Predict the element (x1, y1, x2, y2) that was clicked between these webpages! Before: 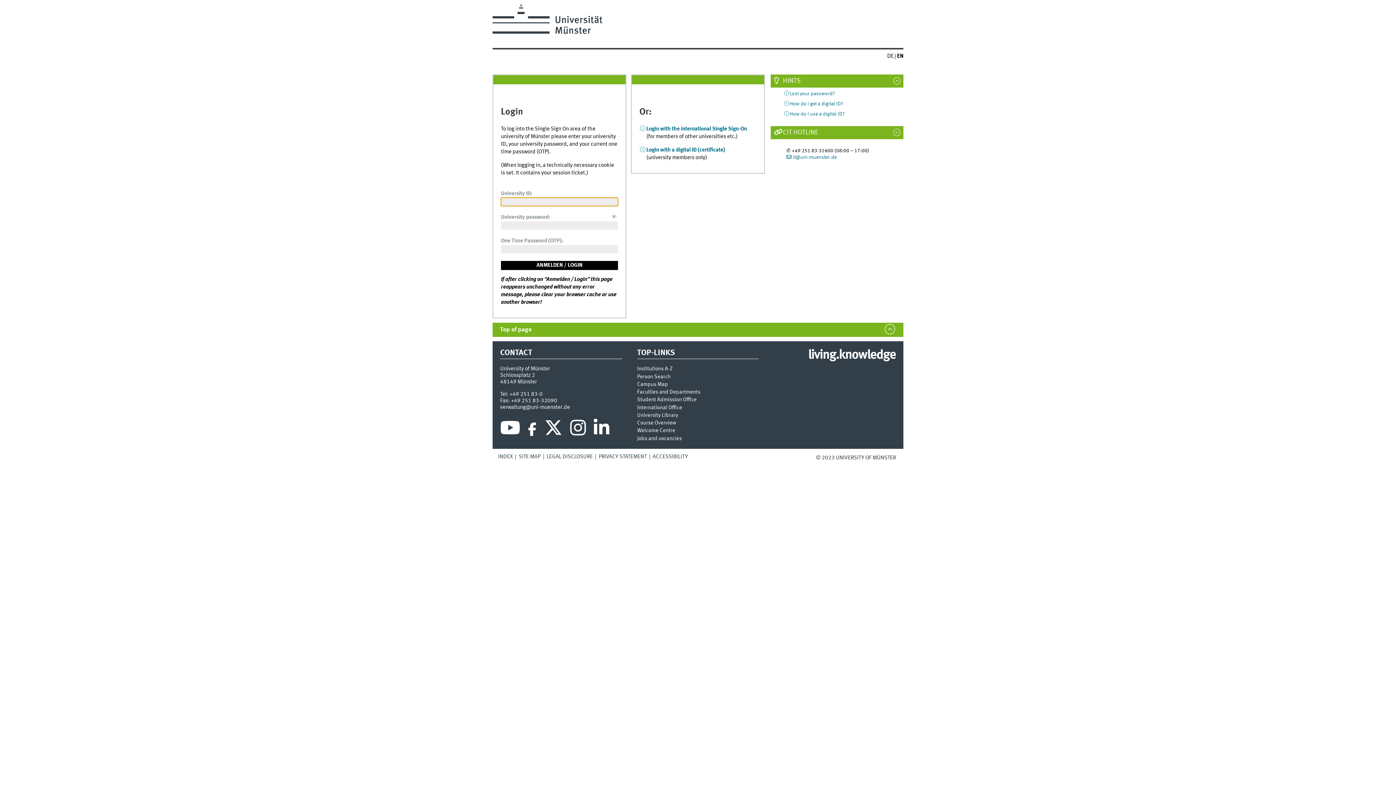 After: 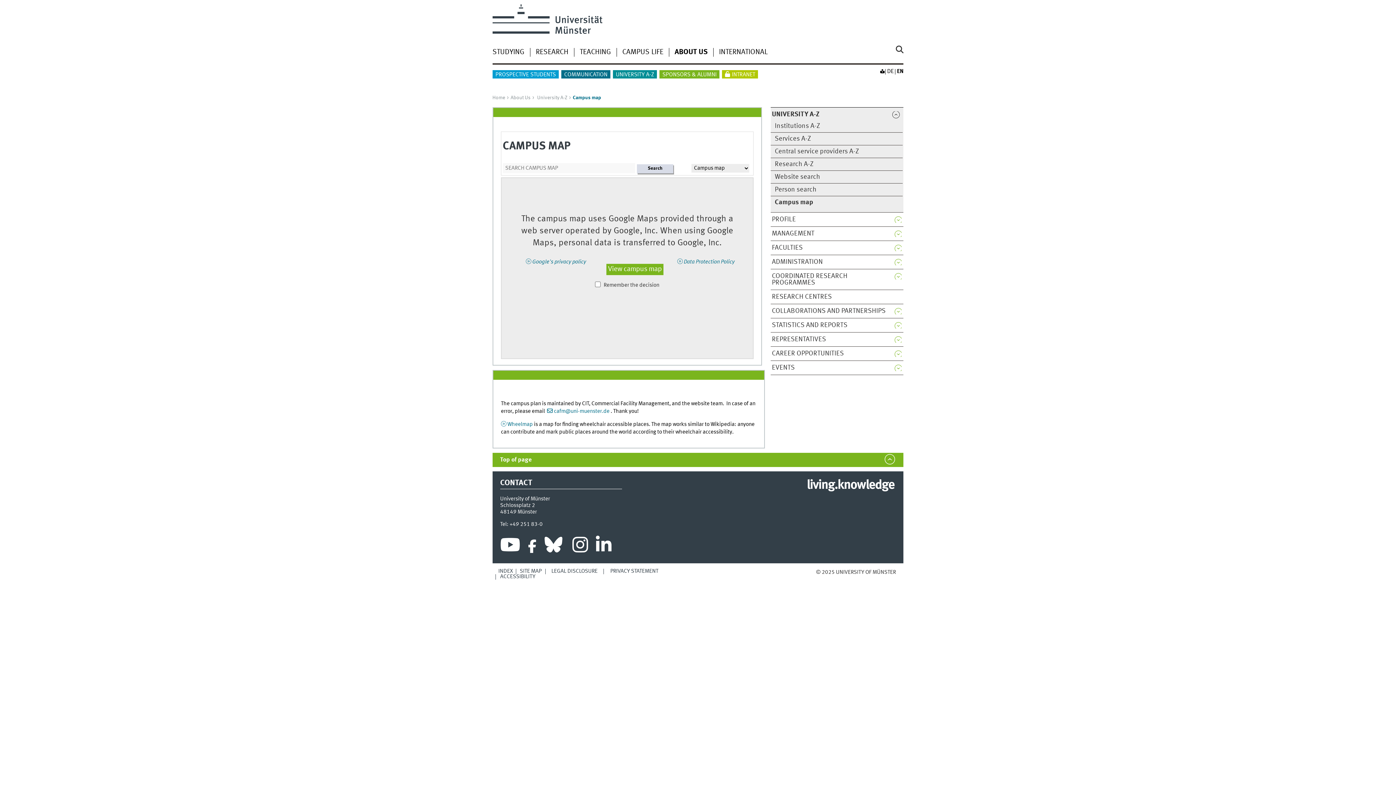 Action: bbox: (637, 382, 668, 387) label: Campus Map